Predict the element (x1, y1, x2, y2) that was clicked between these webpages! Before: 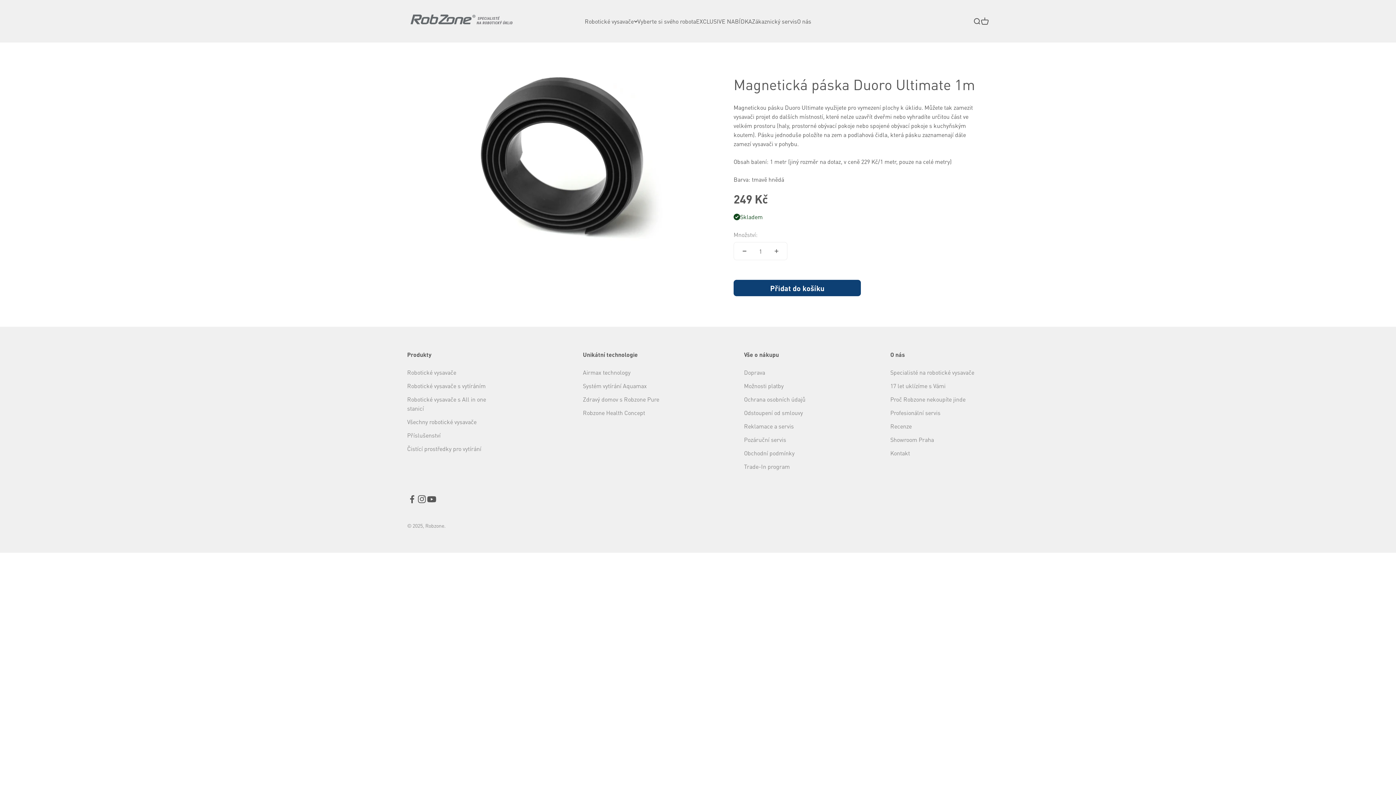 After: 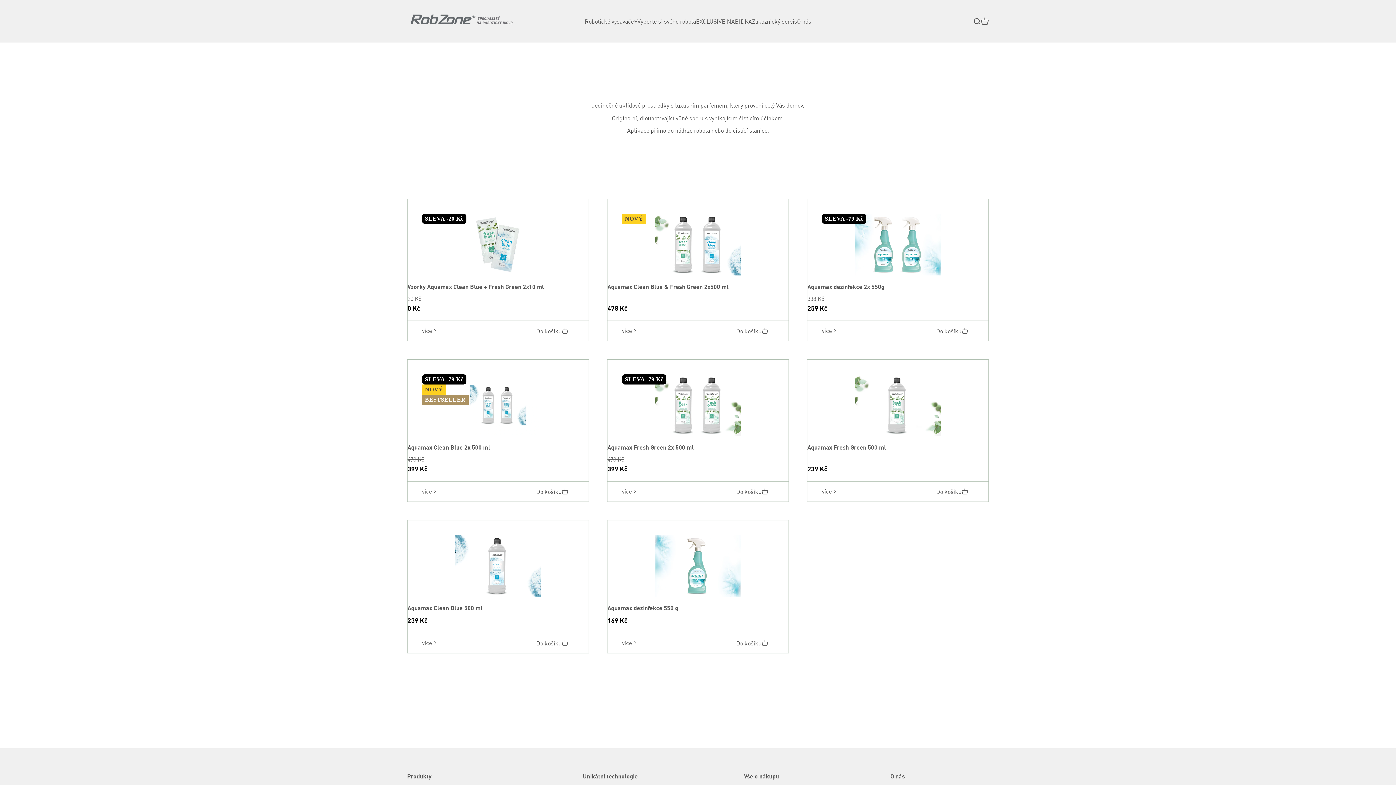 Action: bbox: (407, 444, 481, 453) label: Čistící prostředky pro vytírání